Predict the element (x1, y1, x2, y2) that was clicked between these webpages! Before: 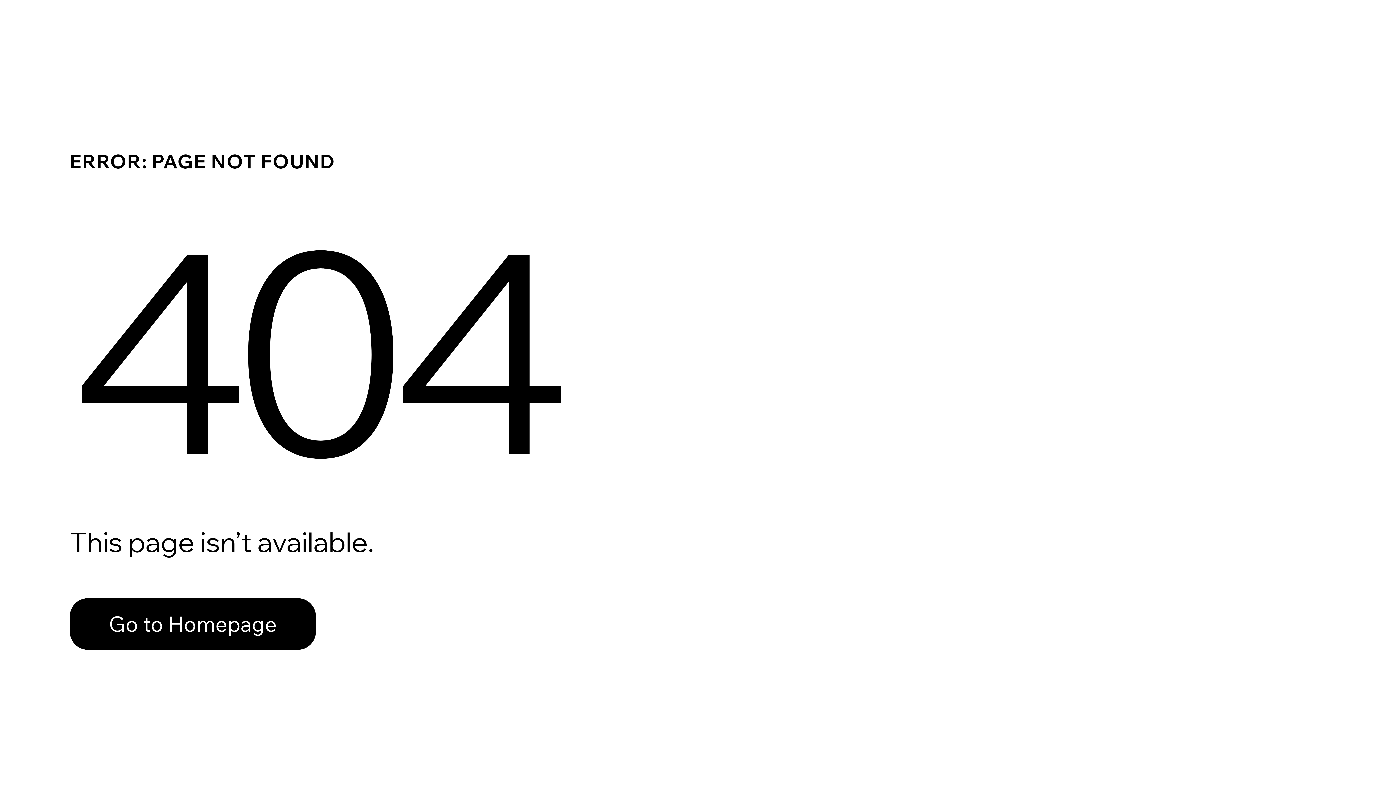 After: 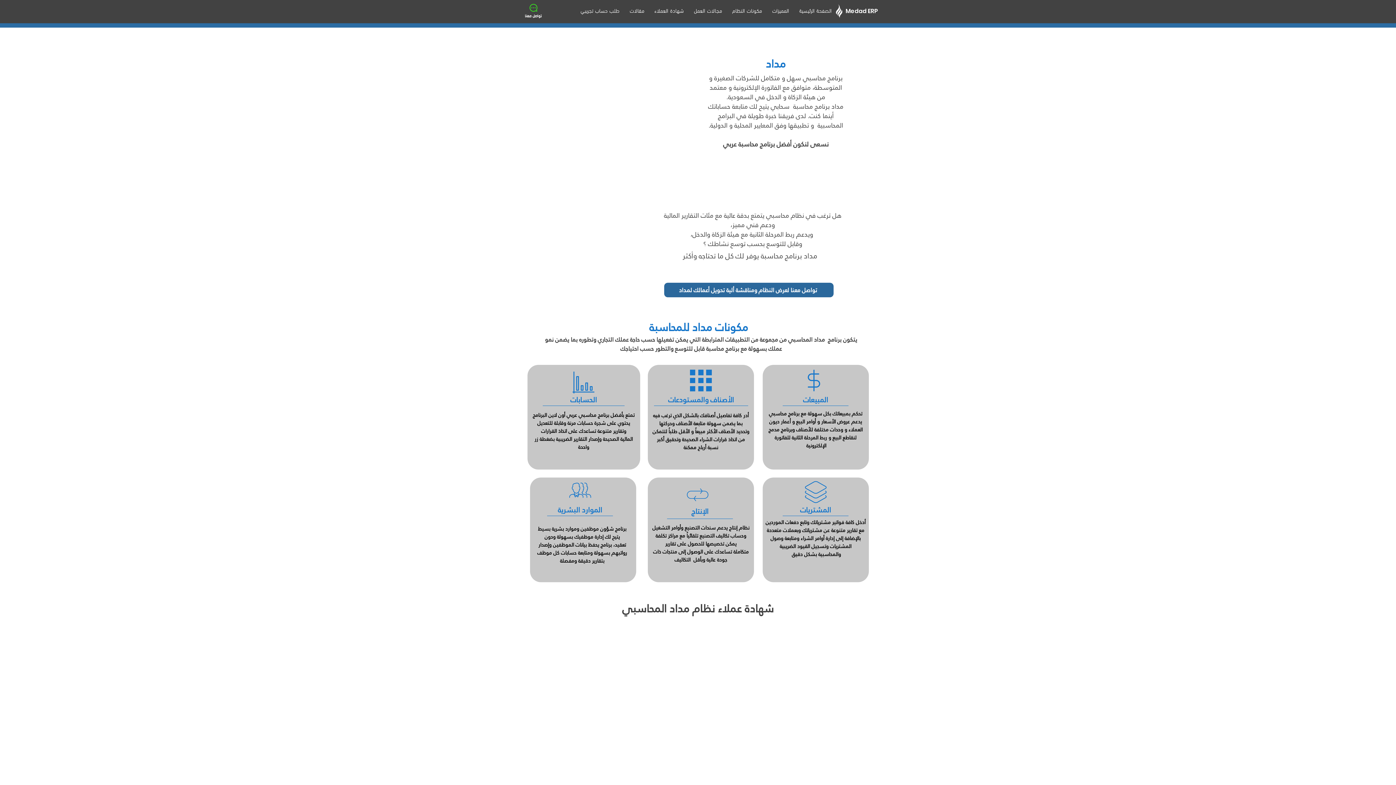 Action: label: Go to Homepage bbox: (69, 582, 768, 659)